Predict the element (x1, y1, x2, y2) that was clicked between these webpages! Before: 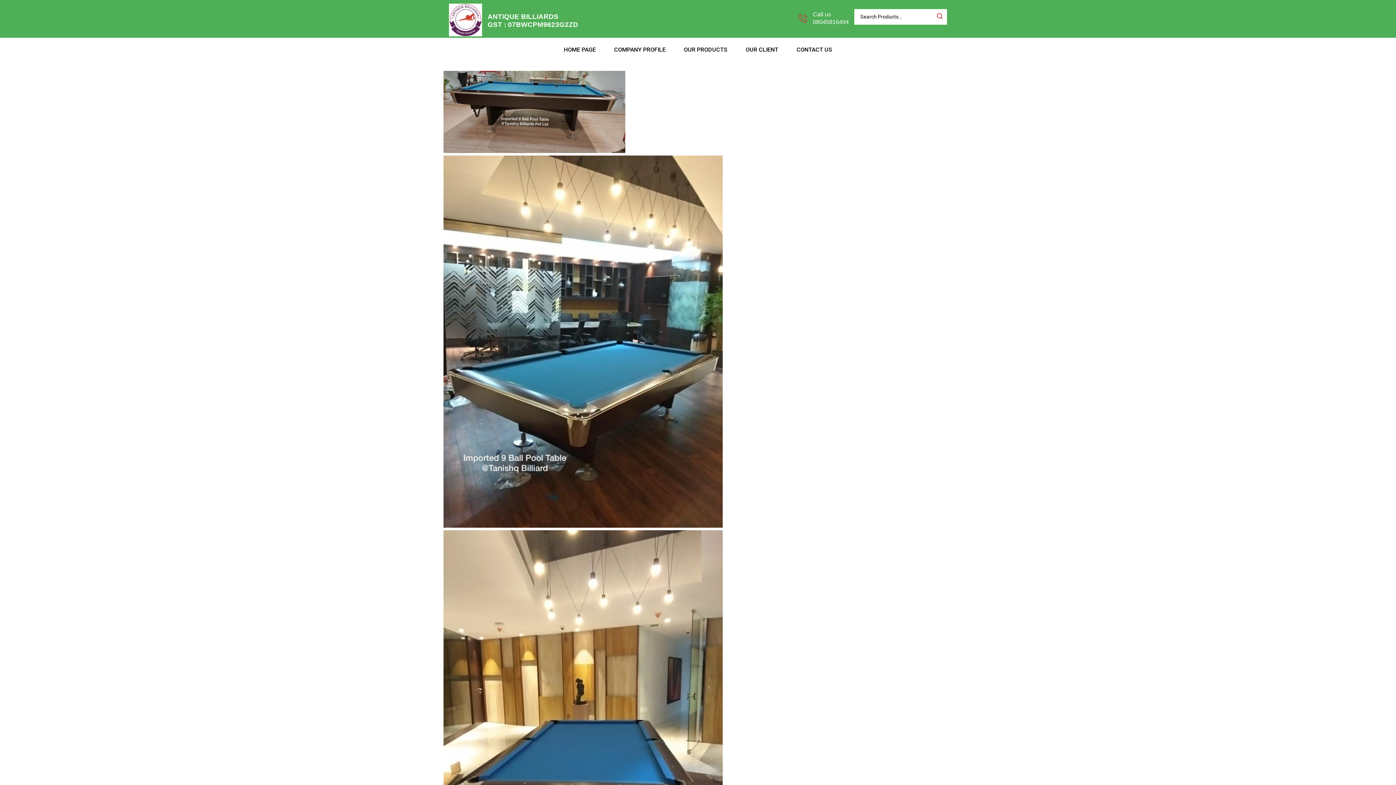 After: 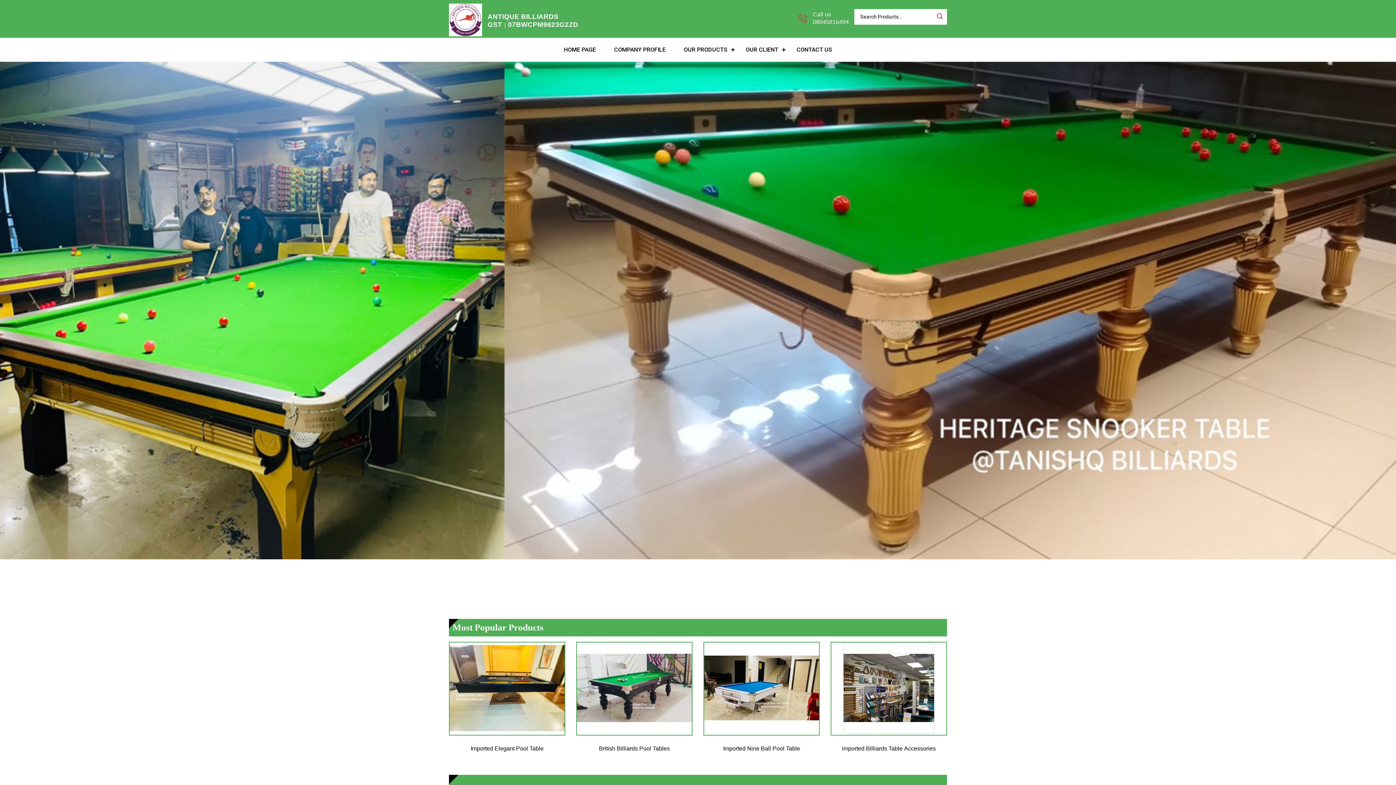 Action: bbox: (554, 37, 605, 61) label: HOME PAGE